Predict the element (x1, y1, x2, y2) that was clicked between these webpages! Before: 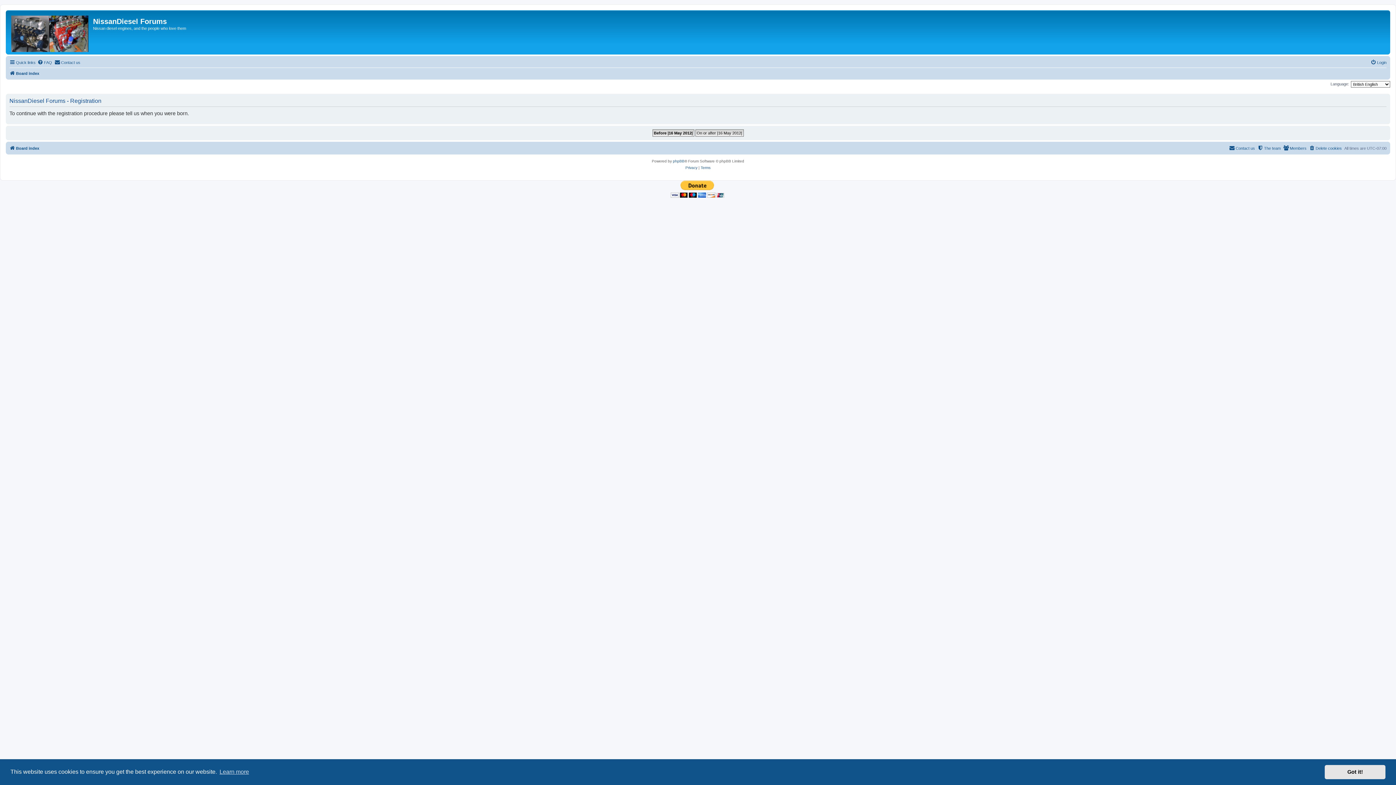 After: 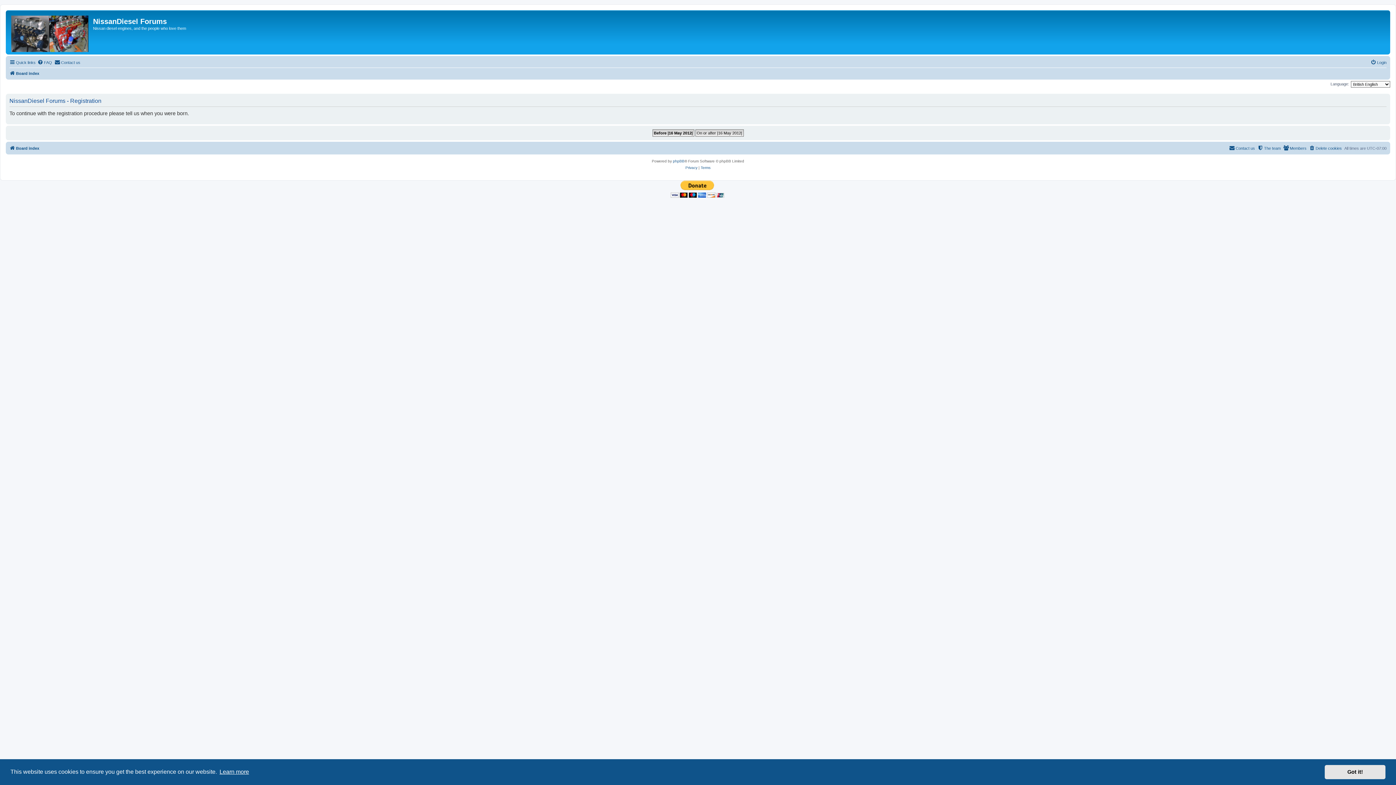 Action: bbox: (218, 766, 250, 777) label: learn more about cookies